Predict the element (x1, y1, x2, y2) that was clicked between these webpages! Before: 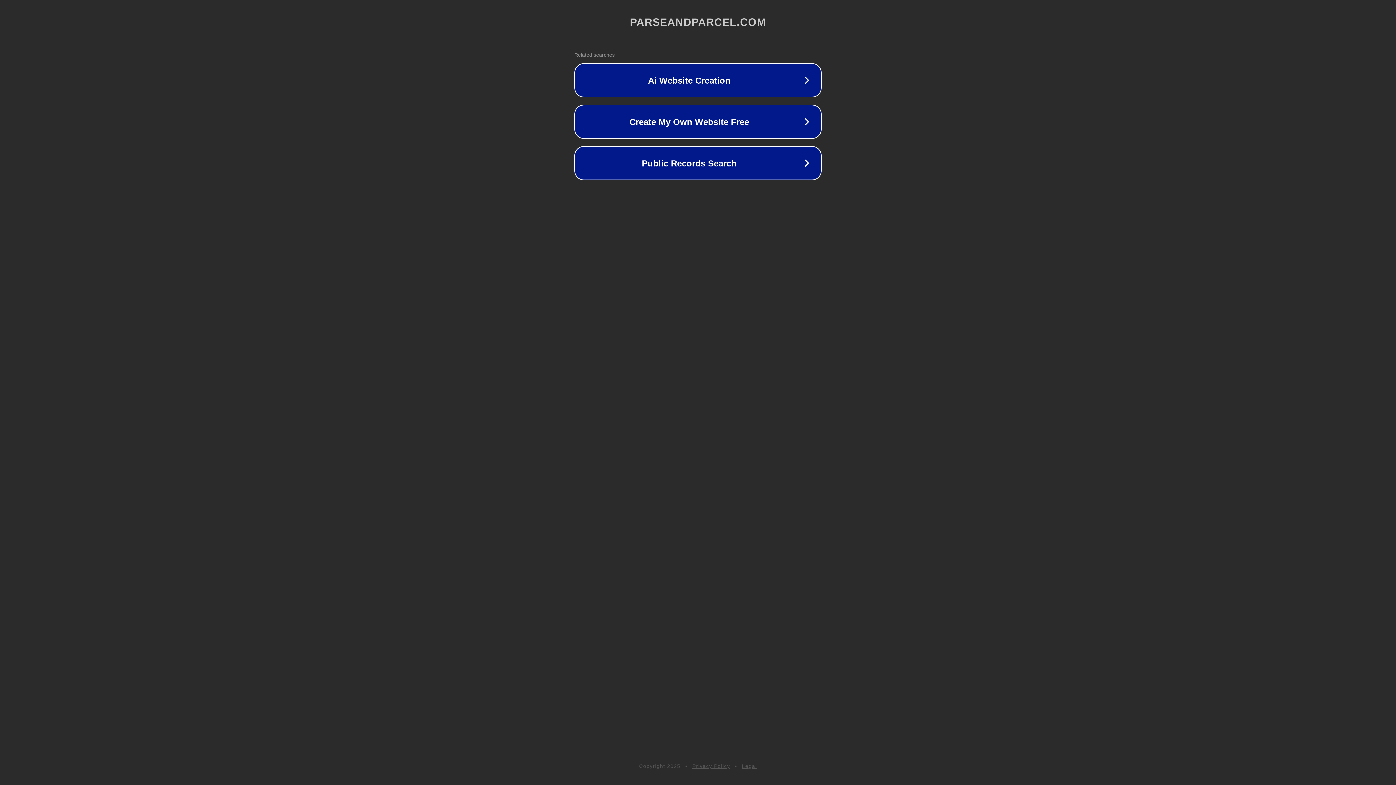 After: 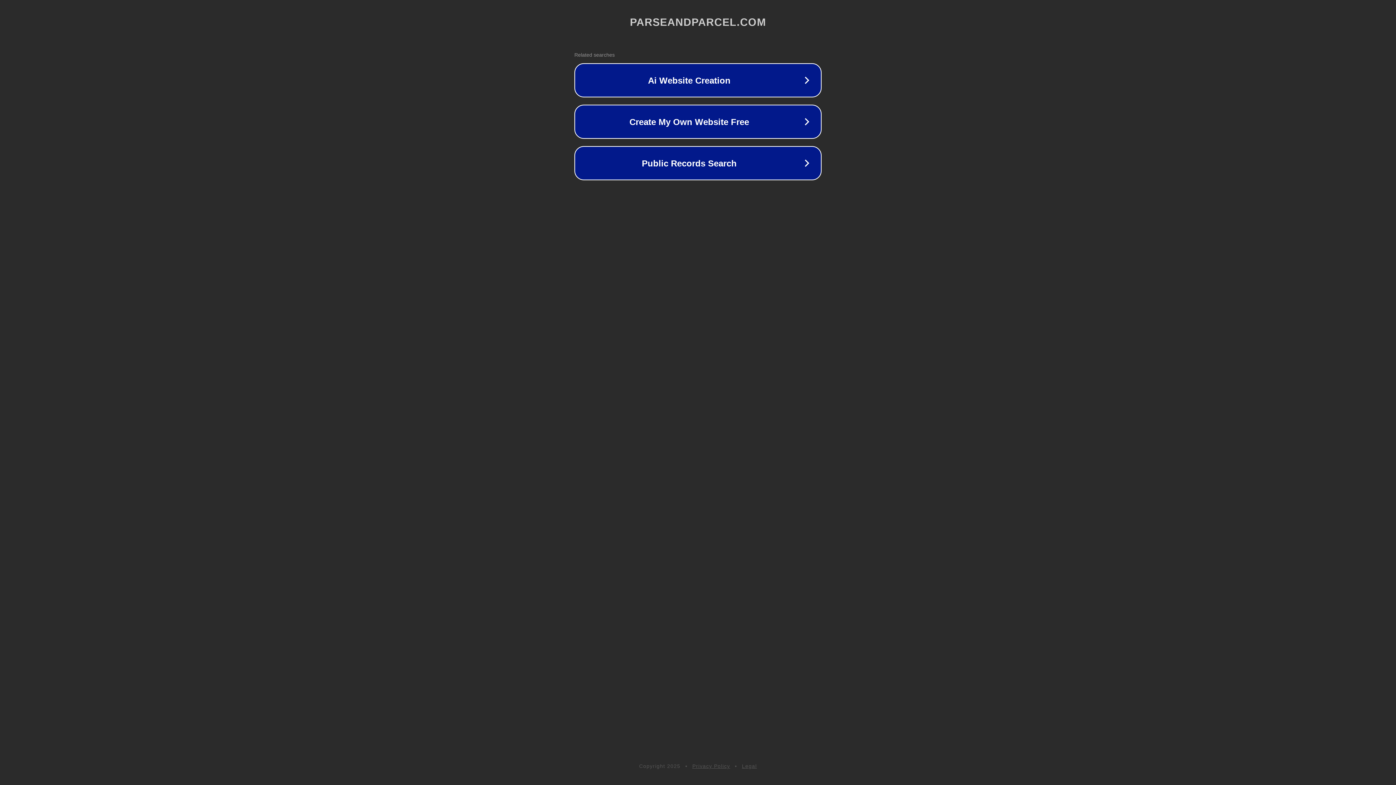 Action: bbox: (692, 763, 730, 769) label: Privacy Policy